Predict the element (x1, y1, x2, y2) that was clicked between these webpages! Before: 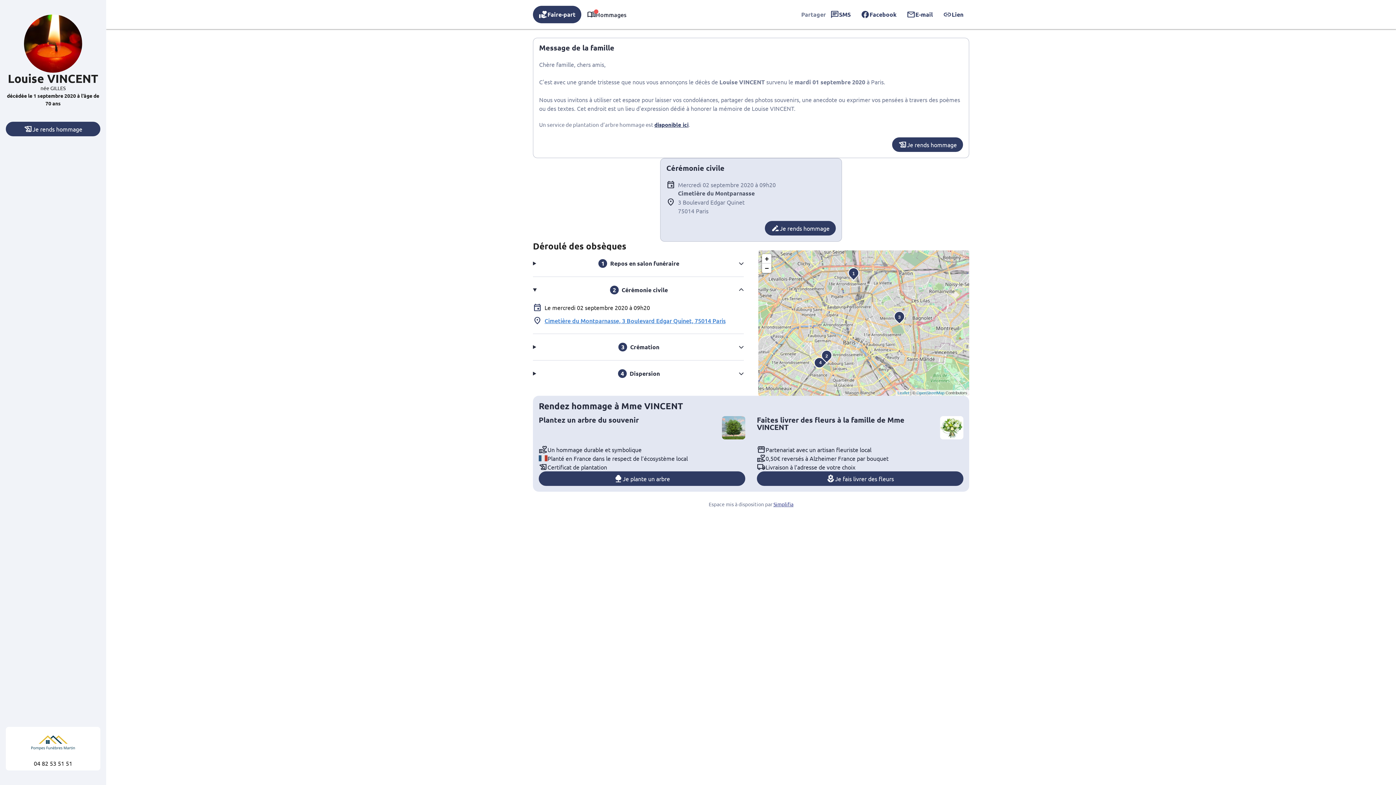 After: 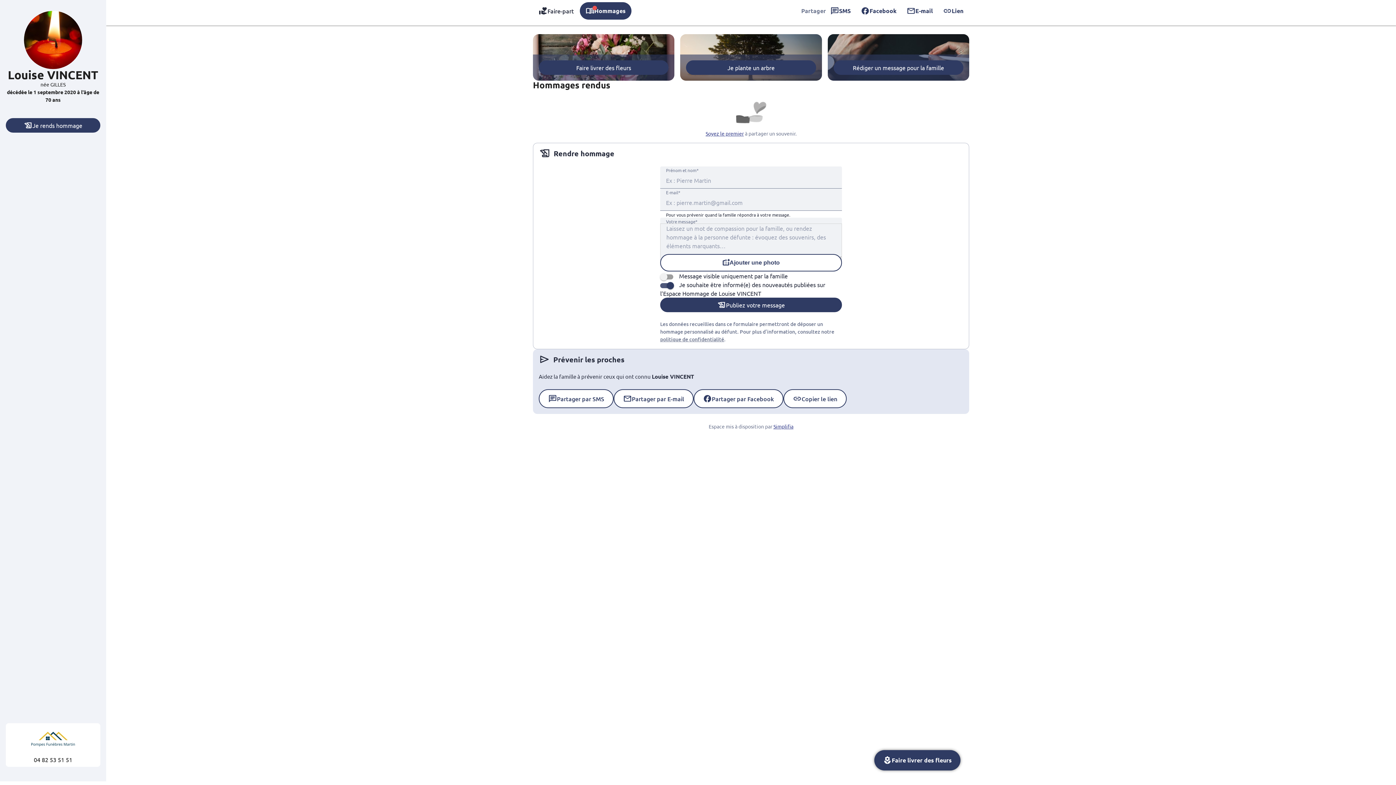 Action: label: Je rends hommage bbox: (892, 137, 963, 152)